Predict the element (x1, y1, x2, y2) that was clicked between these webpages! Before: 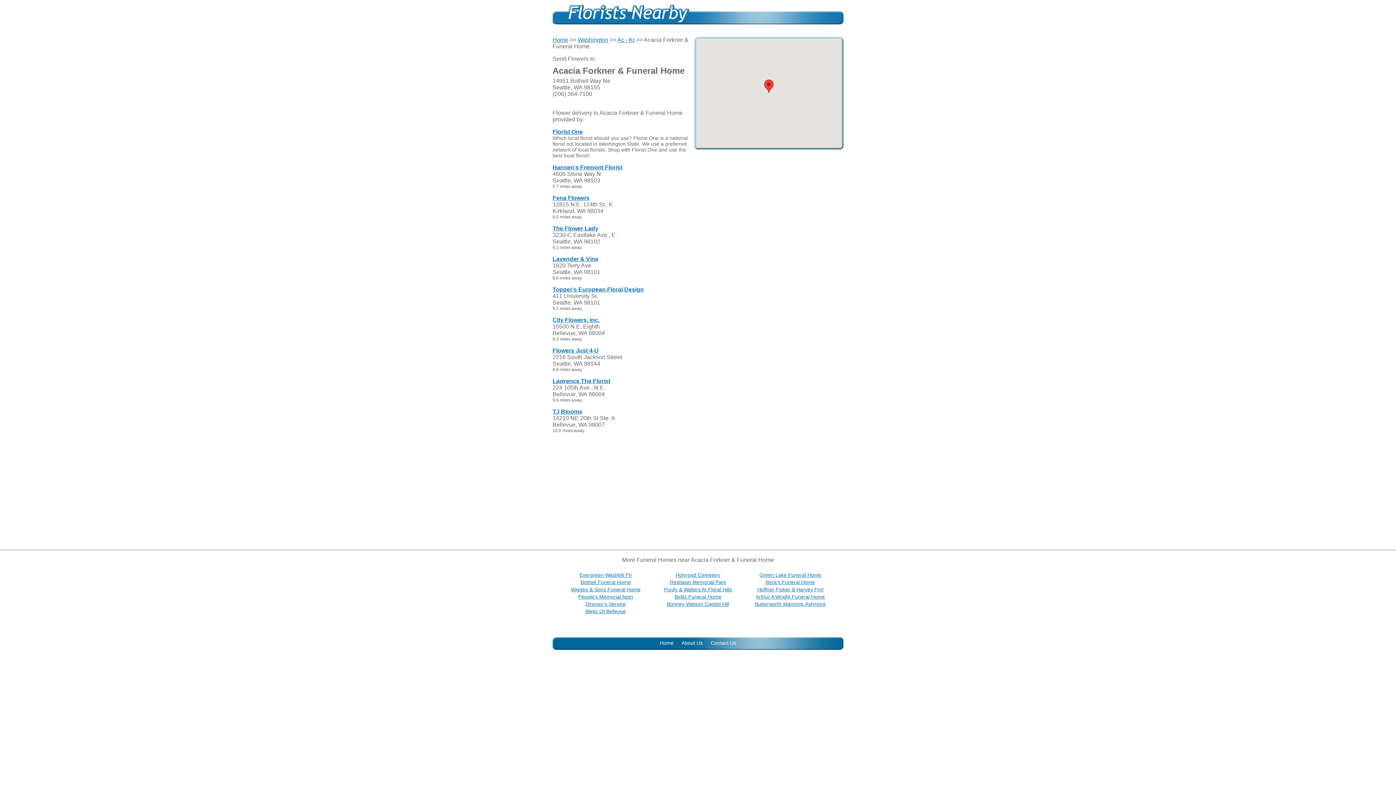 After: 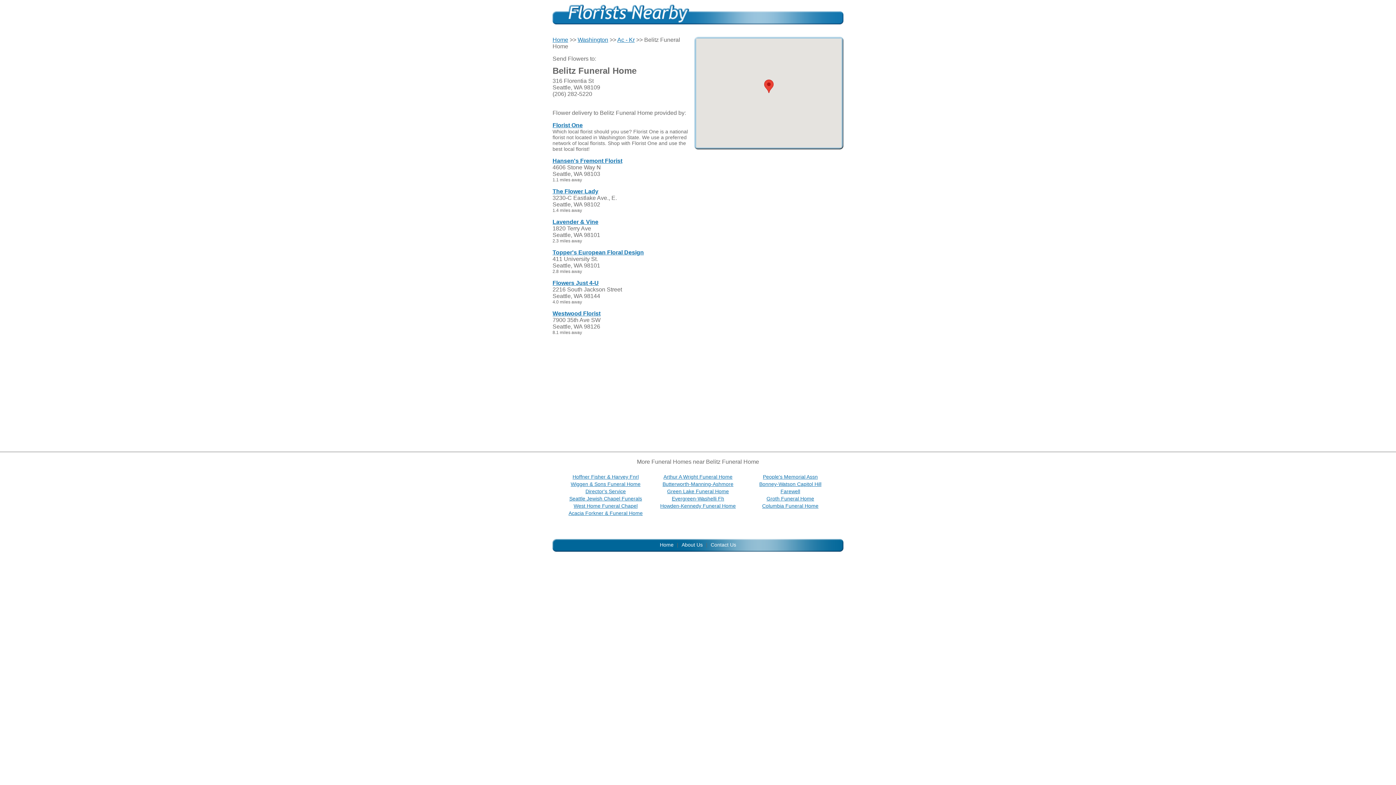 Action: bbox: (674, 594, 721, 600) label: Belitz Funeral Home